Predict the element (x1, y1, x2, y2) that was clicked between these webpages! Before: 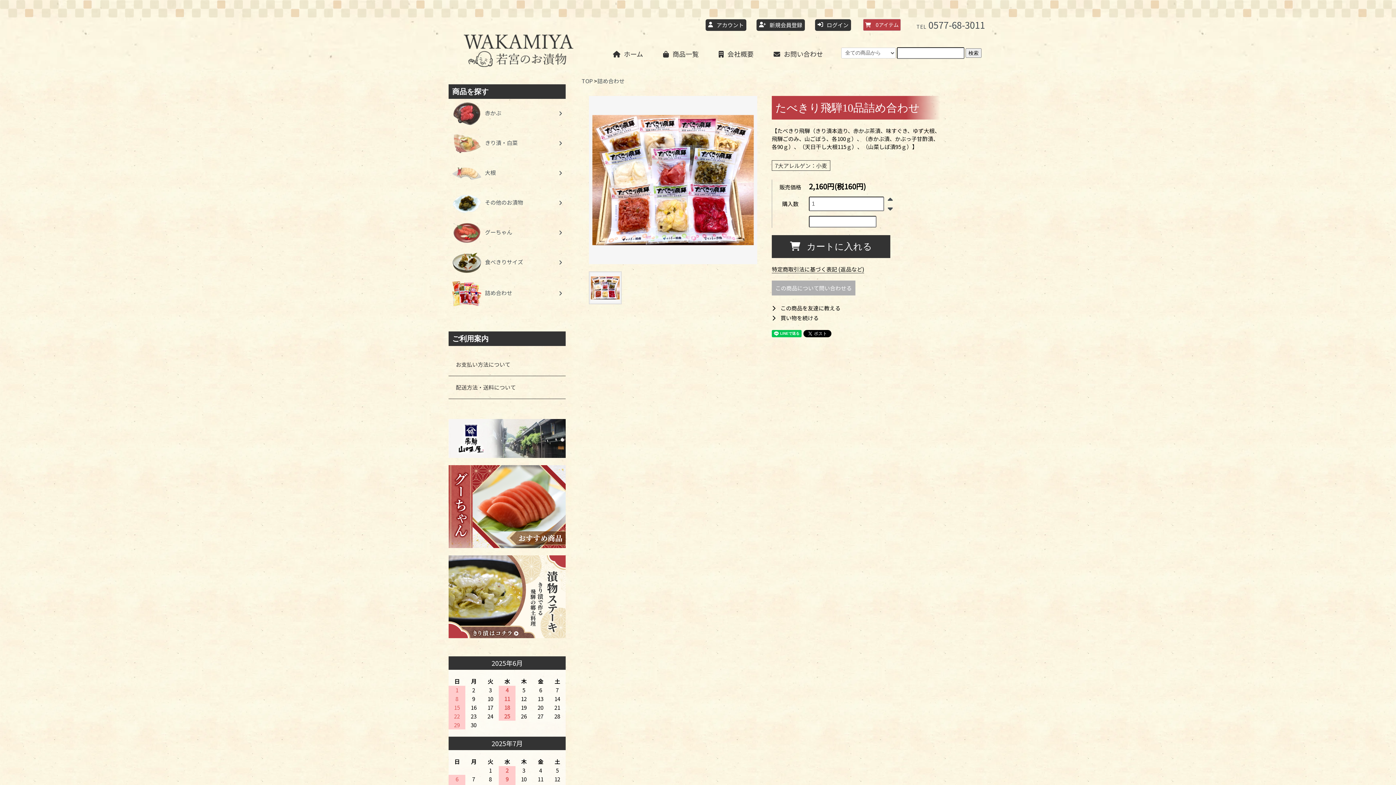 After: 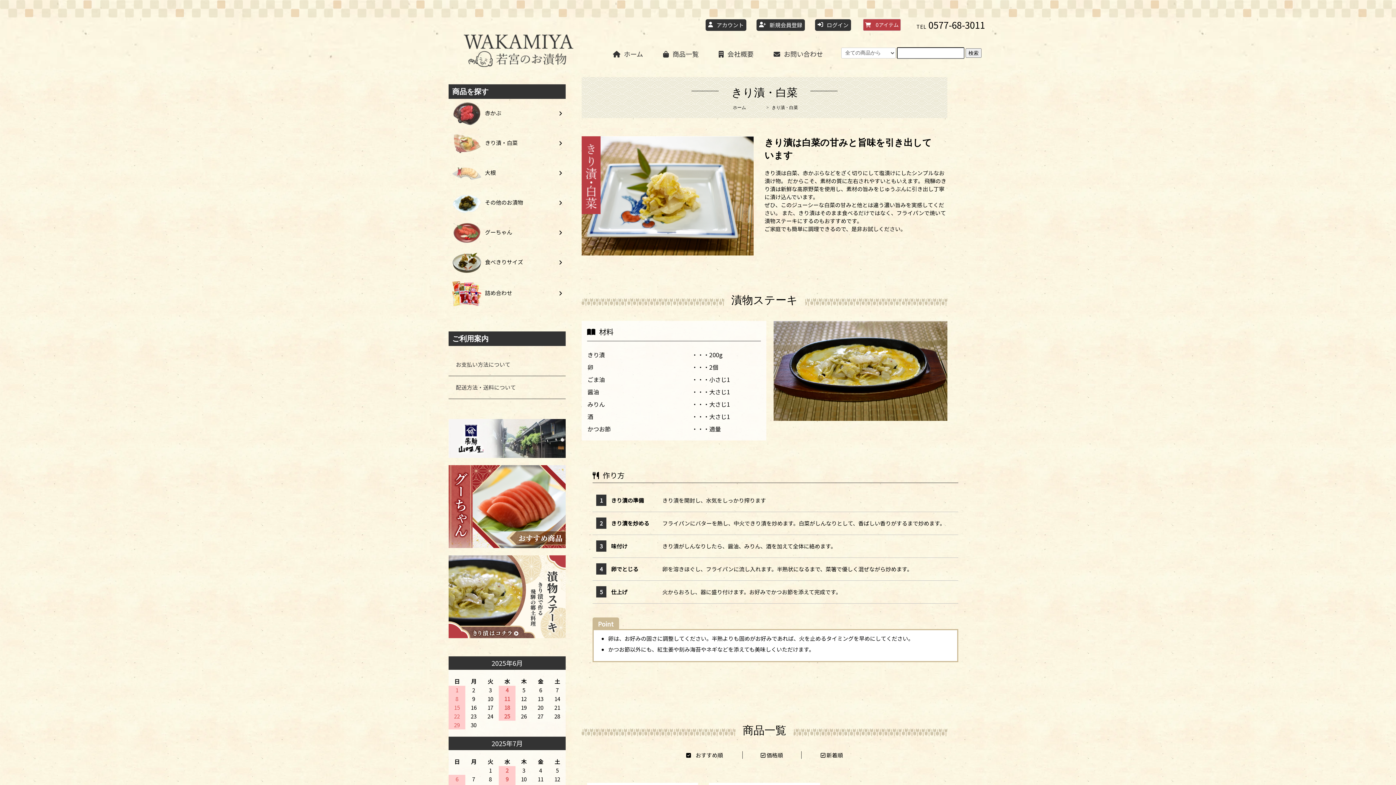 Action: label: きり漬・白菜 bbox: (452, 132, 562, 154)